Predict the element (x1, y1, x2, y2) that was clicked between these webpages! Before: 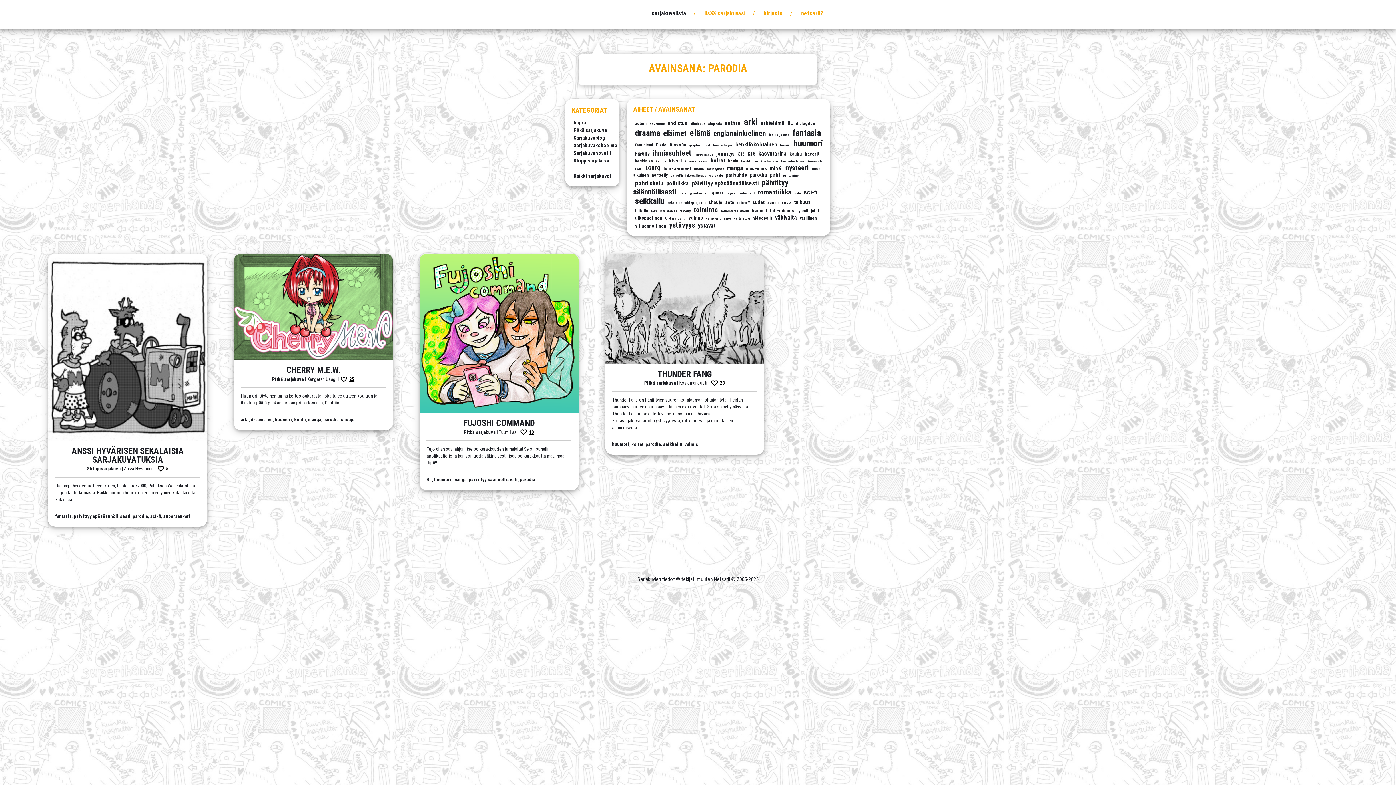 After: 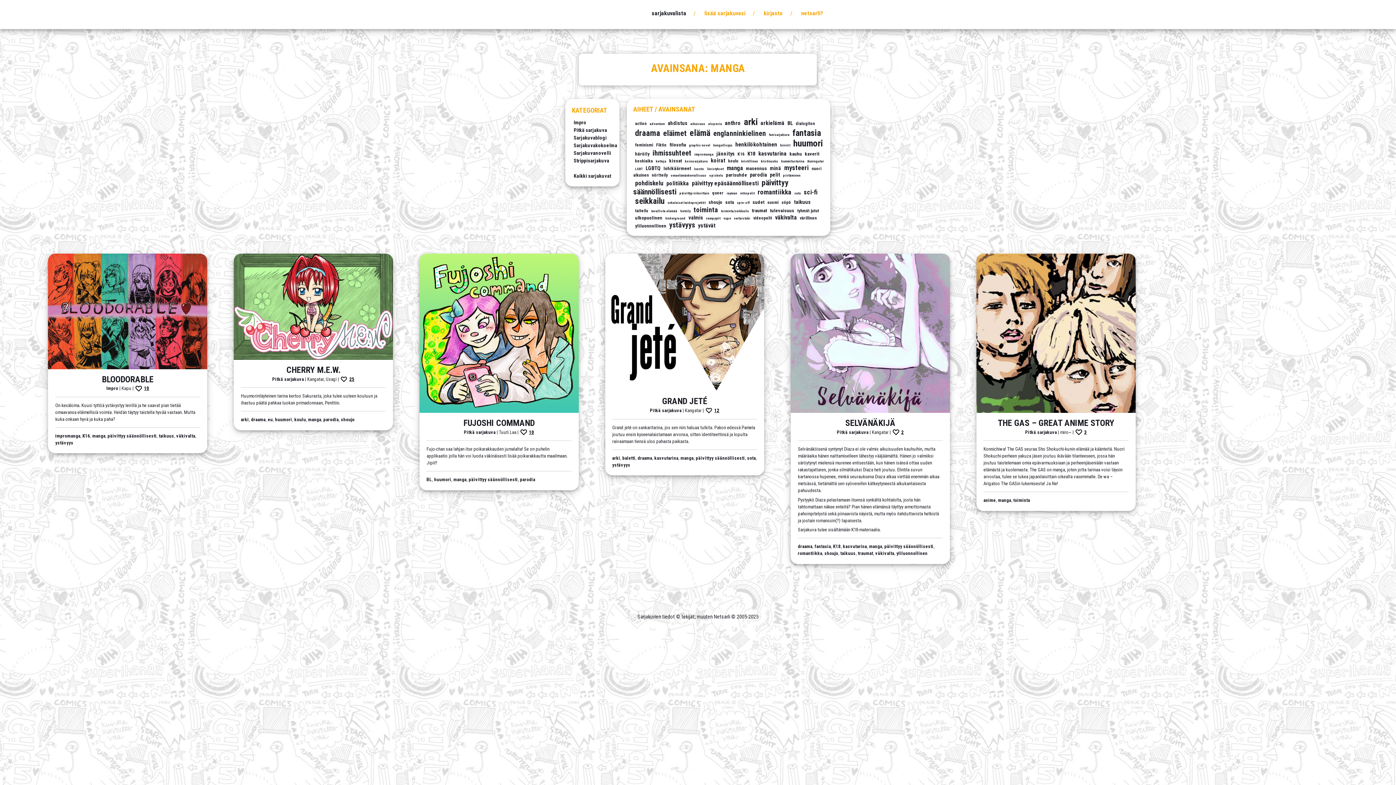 Action: label: manga bbox: (308, 417, 321, 422)